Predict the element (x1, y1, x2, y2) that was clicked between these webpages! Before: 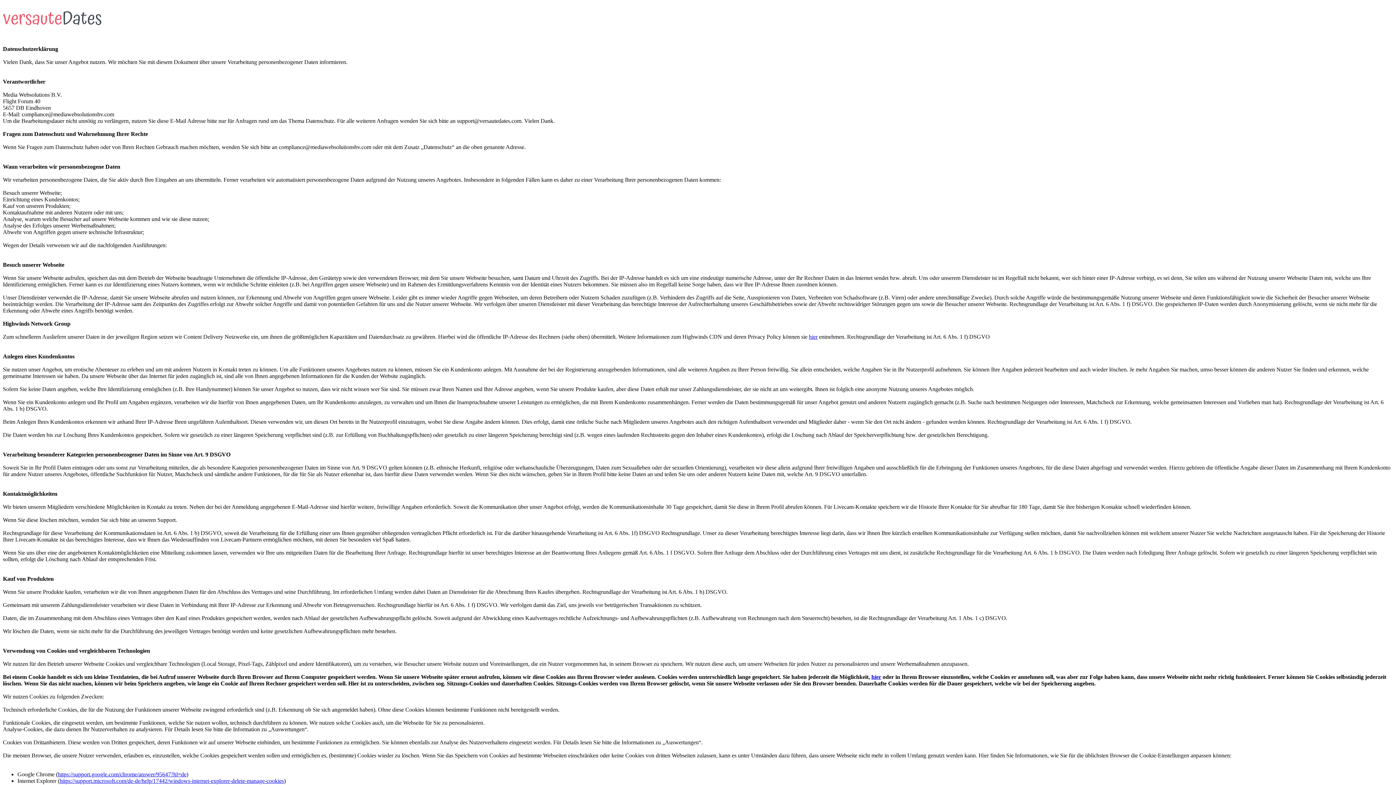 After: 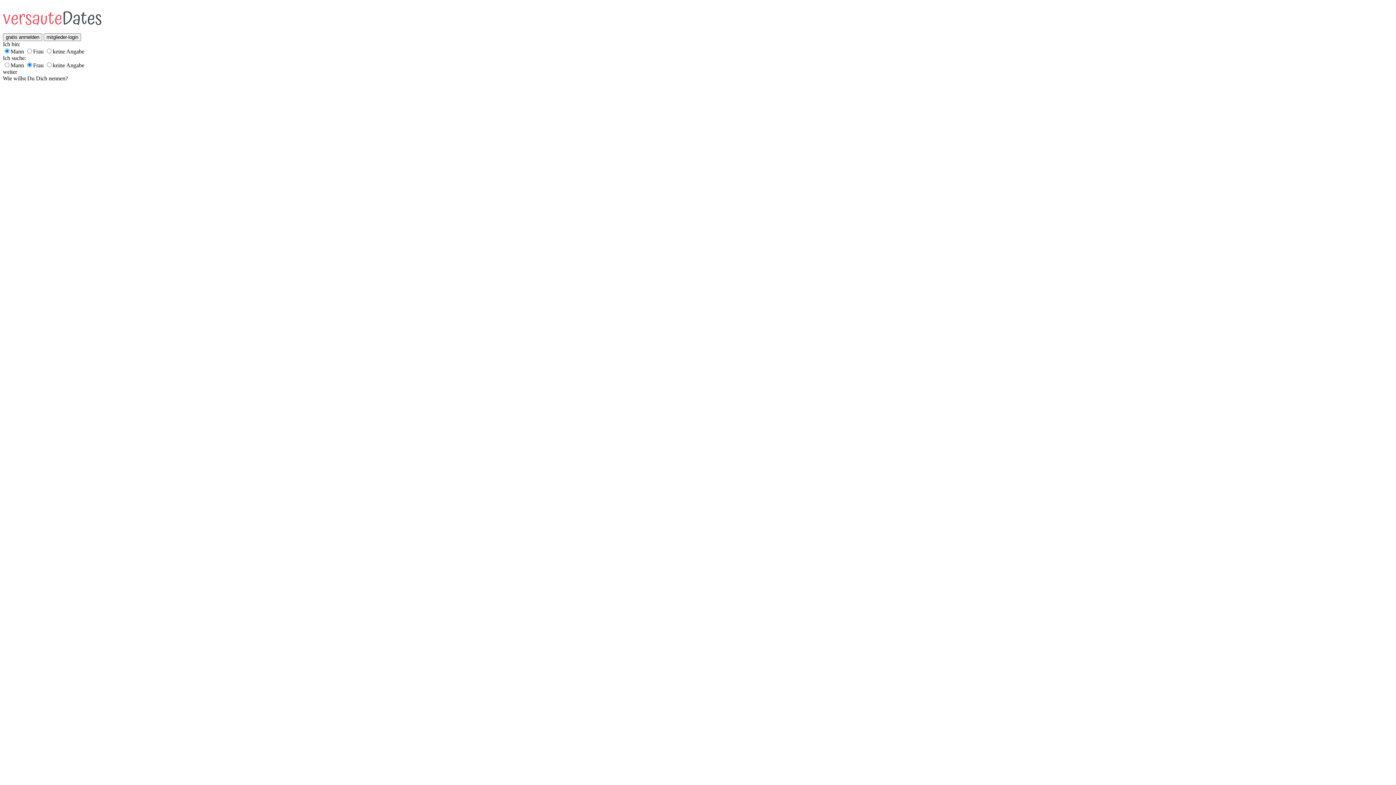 Action: bbox: (2, 26, 109, 33)